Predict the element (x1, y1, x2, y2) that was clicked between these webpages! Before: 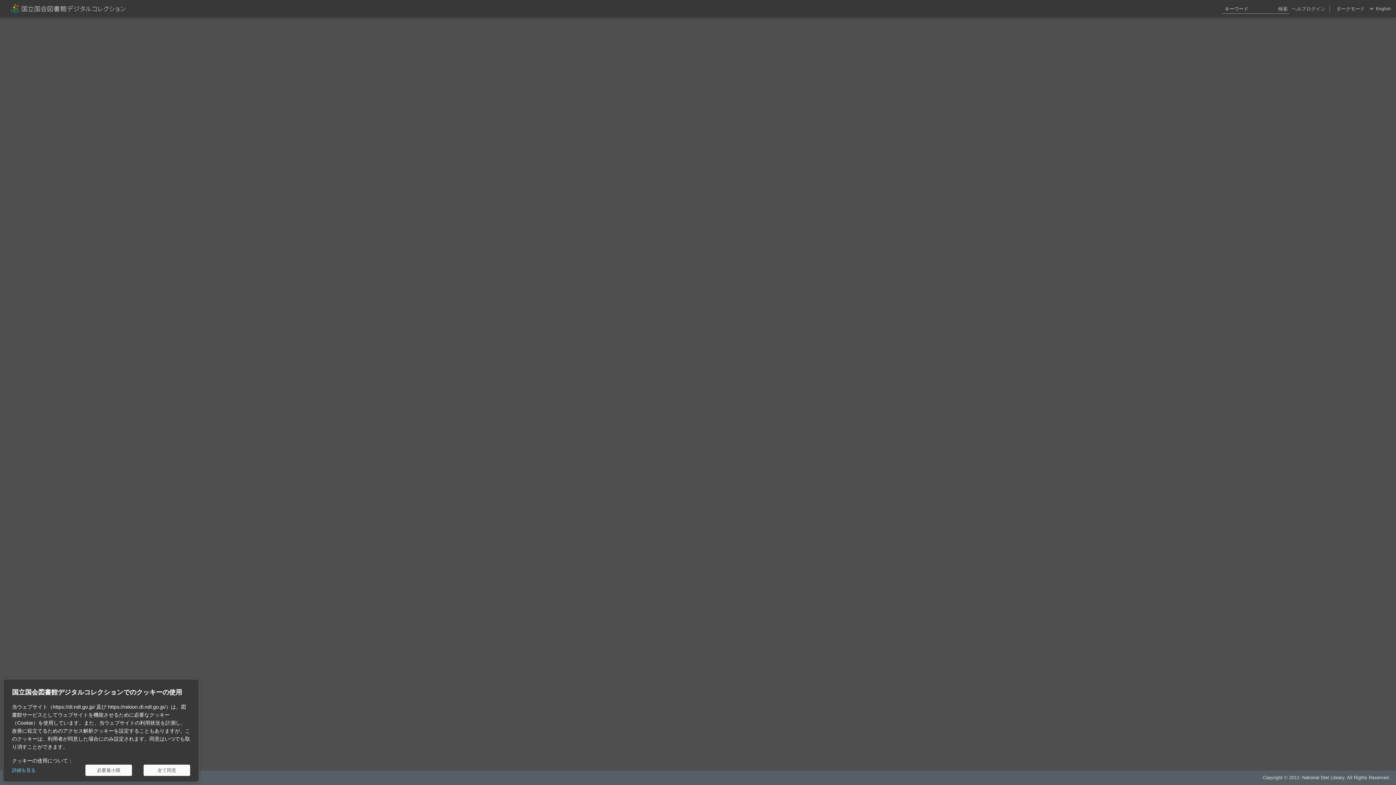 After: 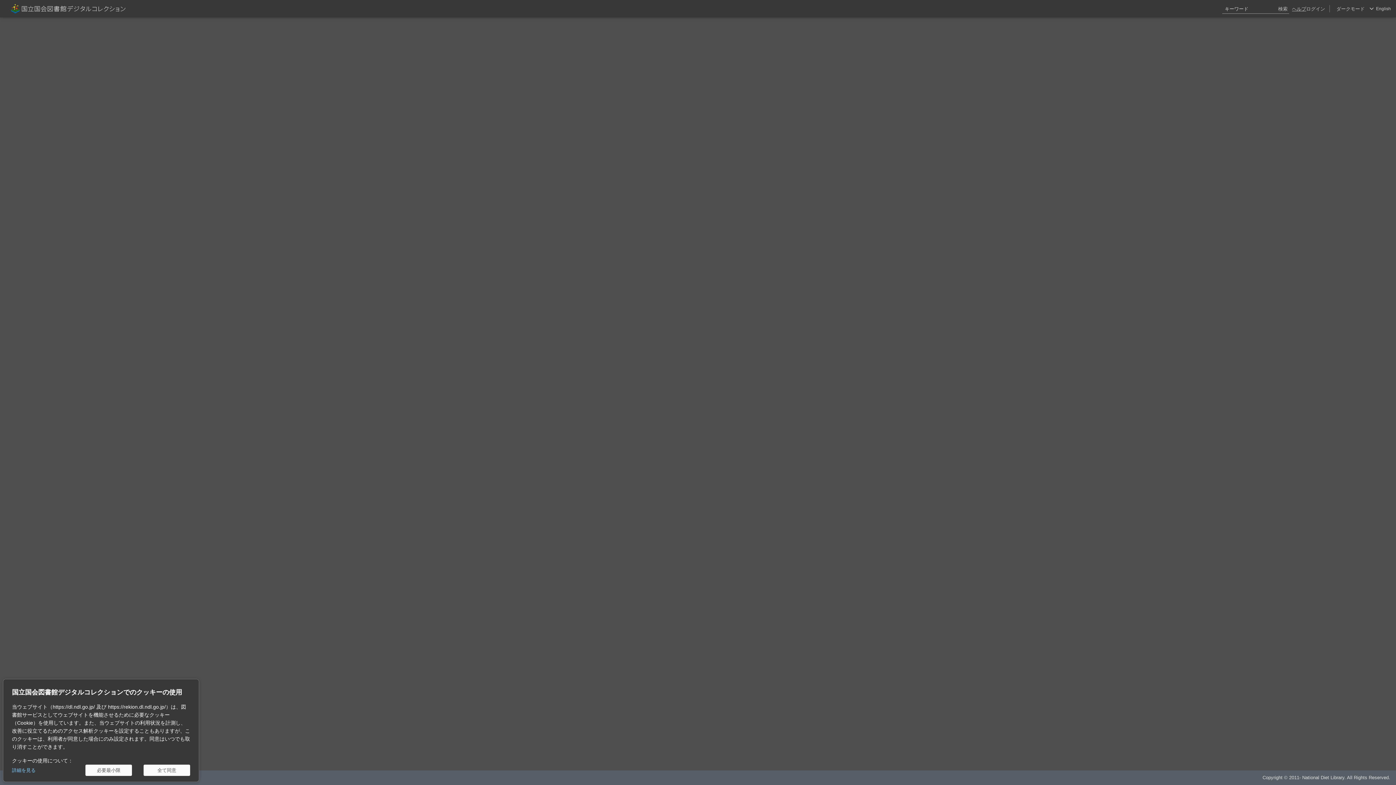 Action: bbox: (1292, 0, 1306, 17) label: ヘルプ